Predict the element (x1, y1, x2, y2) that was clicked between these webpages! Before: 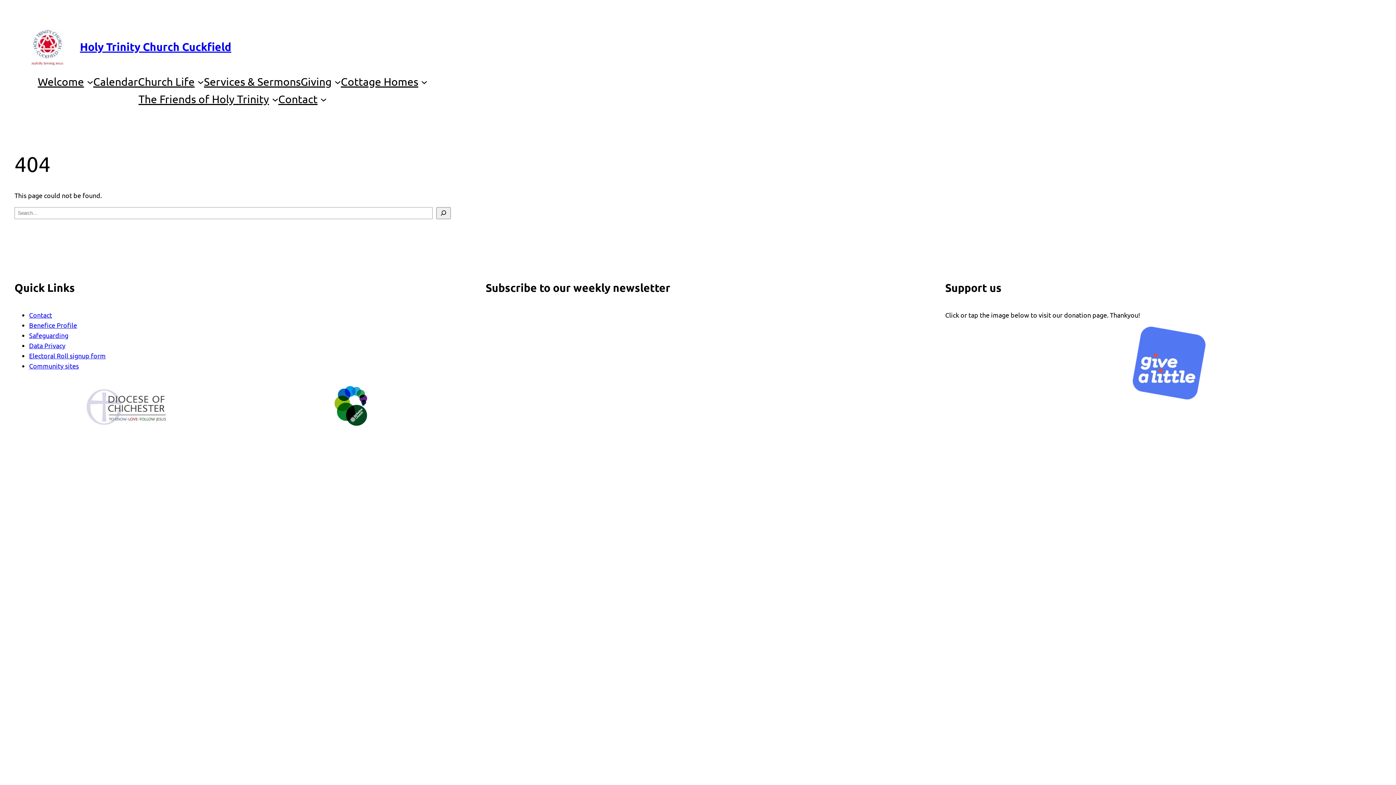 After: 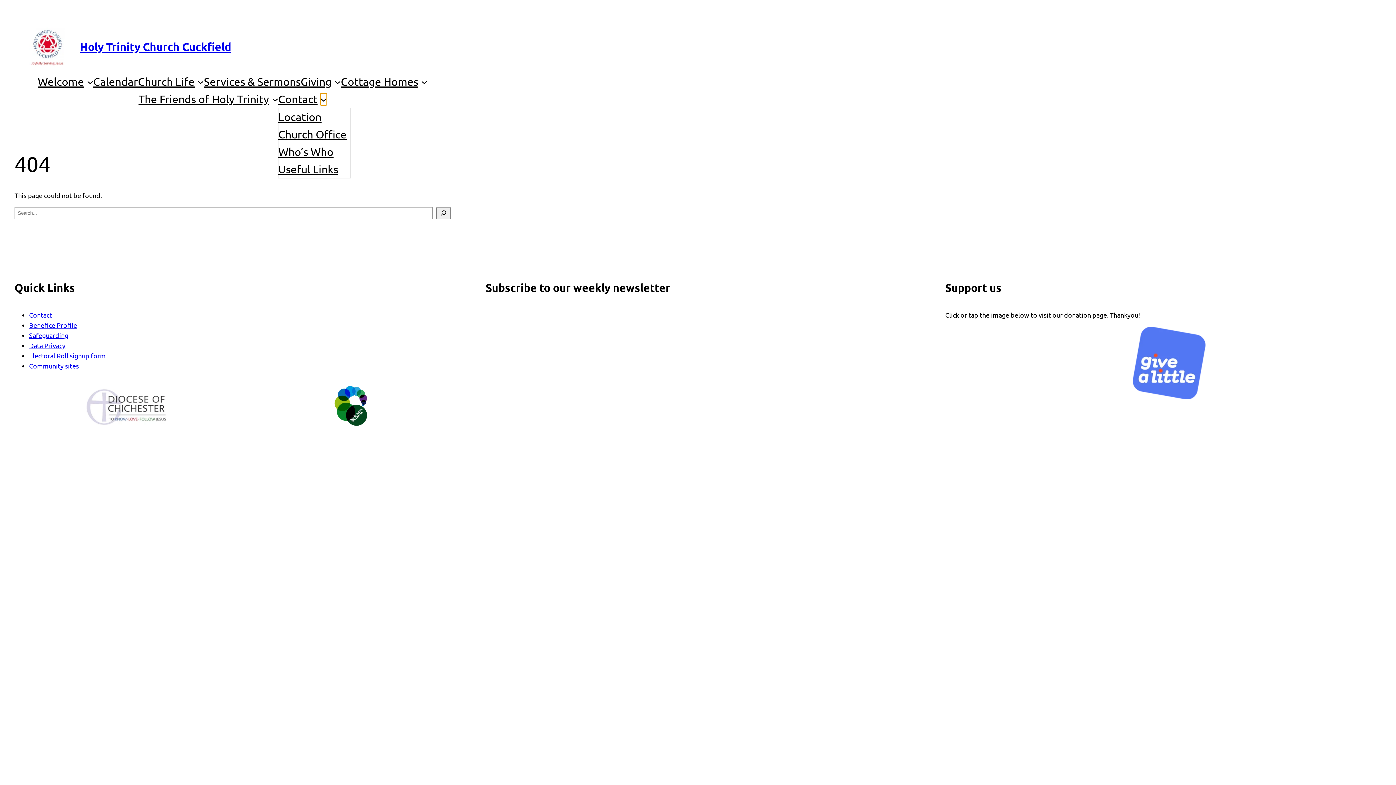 Action: bbox: (320, 96, 326, 102) label: Contact submenu